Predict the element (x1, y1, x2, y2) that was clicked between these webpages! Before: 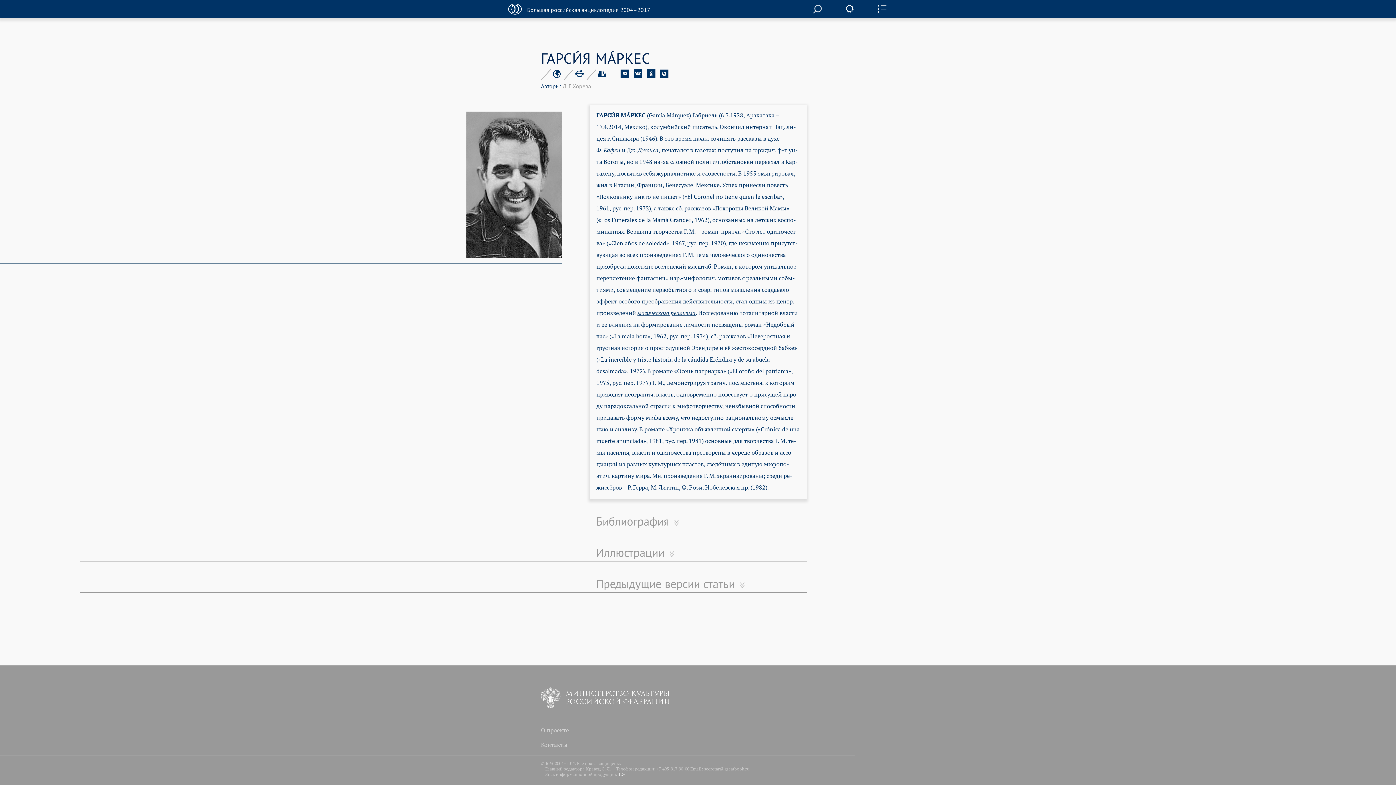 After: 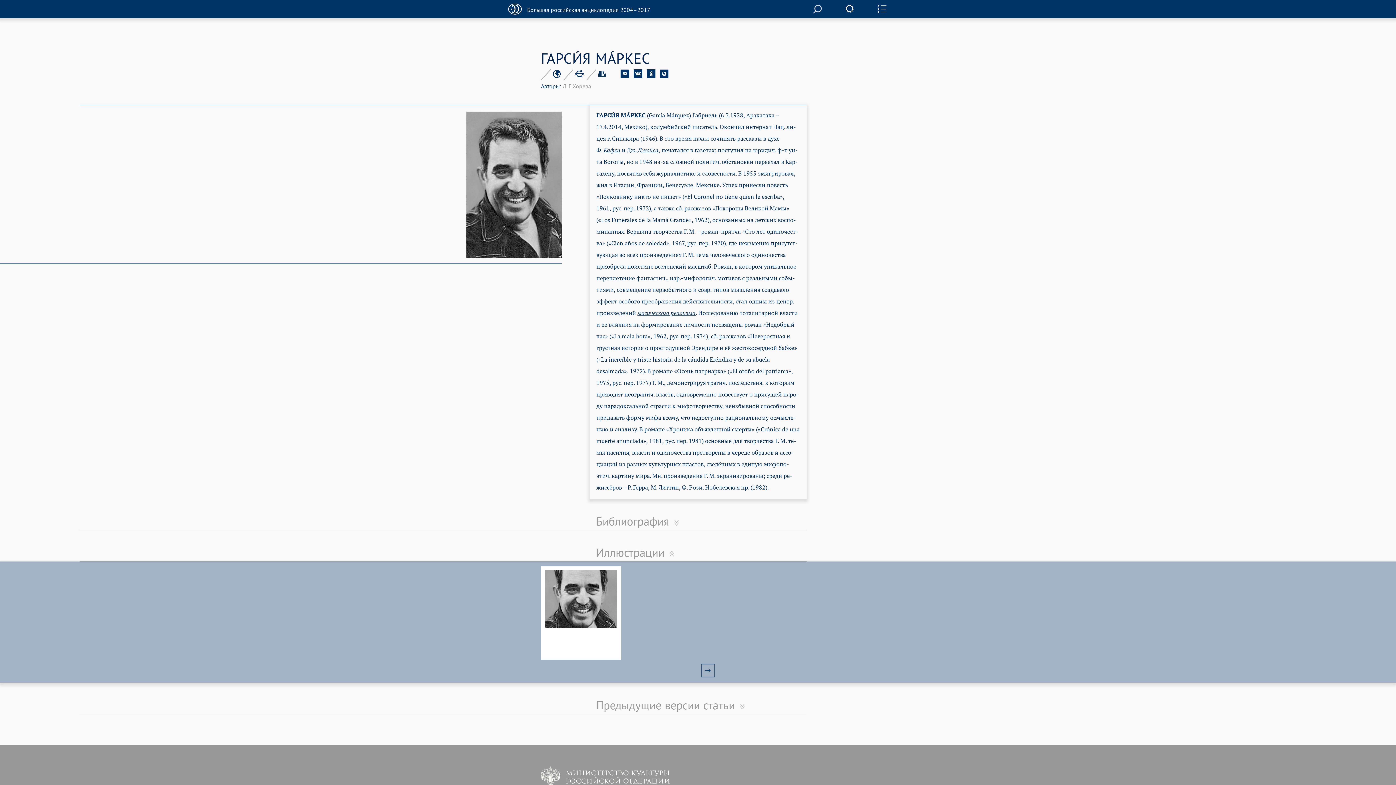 Action: label: Иллюстрации bbox: (589, 546, 674, 558)